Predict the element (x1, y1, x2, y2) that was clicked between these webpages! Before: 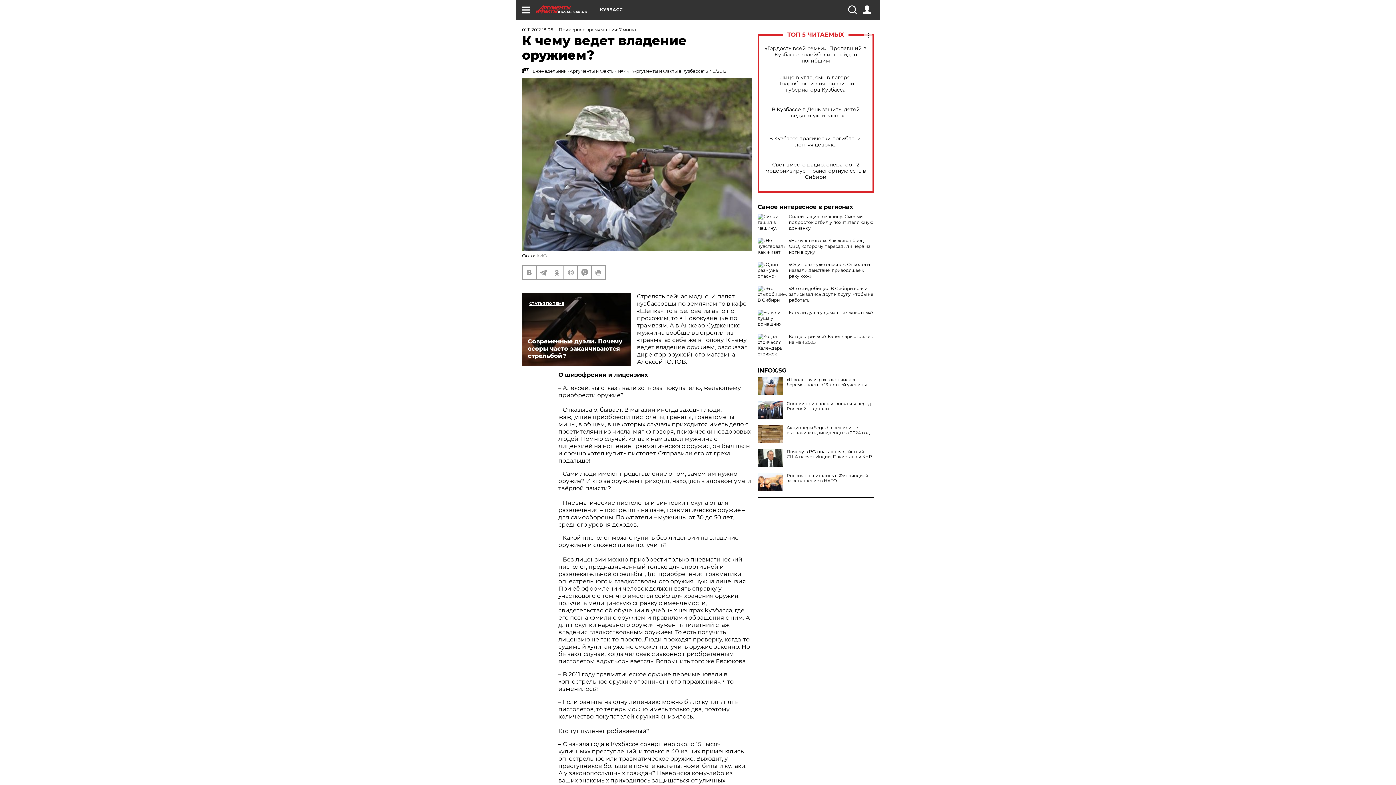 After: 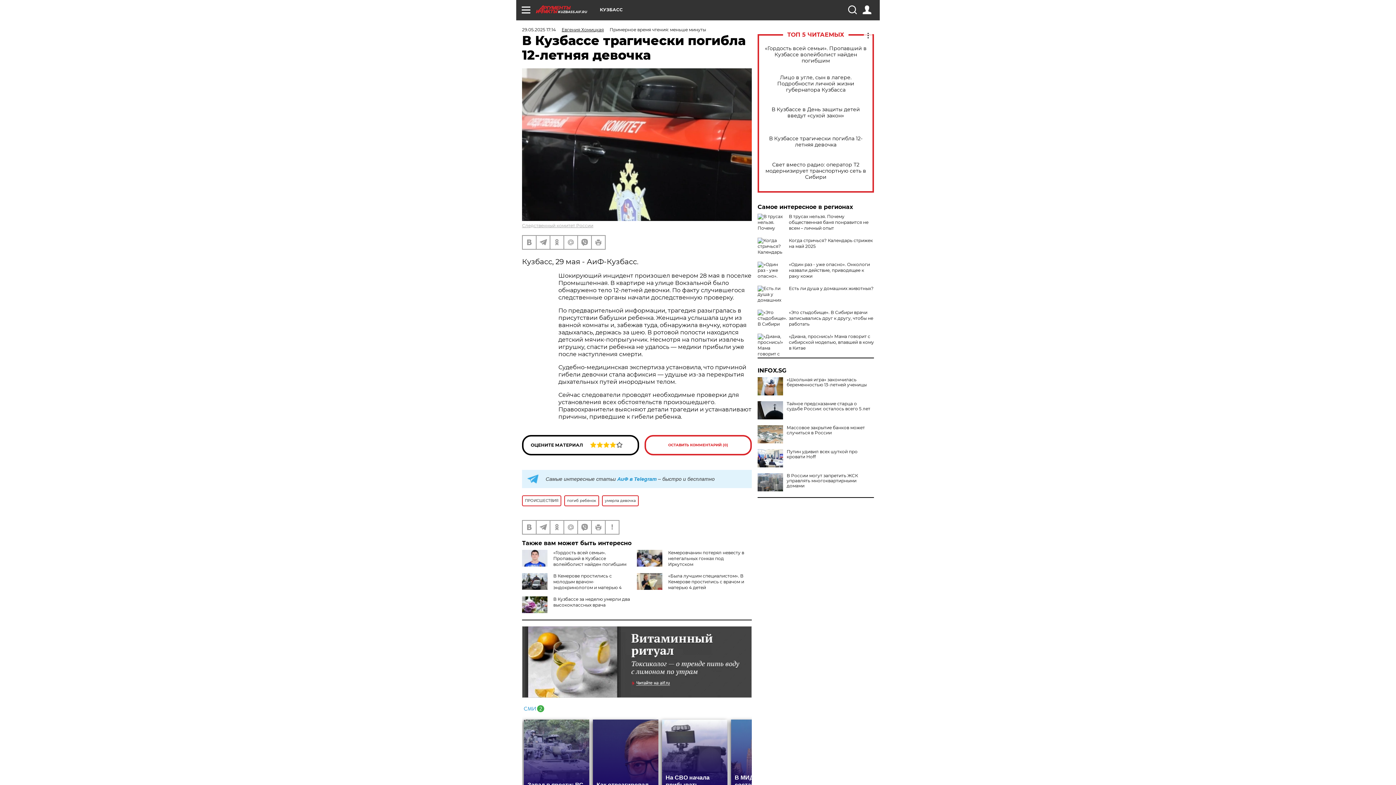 Action: bbox: (765, 135, 866, 148) label: В Кузбассе трагически погибла 12-летняя девочка